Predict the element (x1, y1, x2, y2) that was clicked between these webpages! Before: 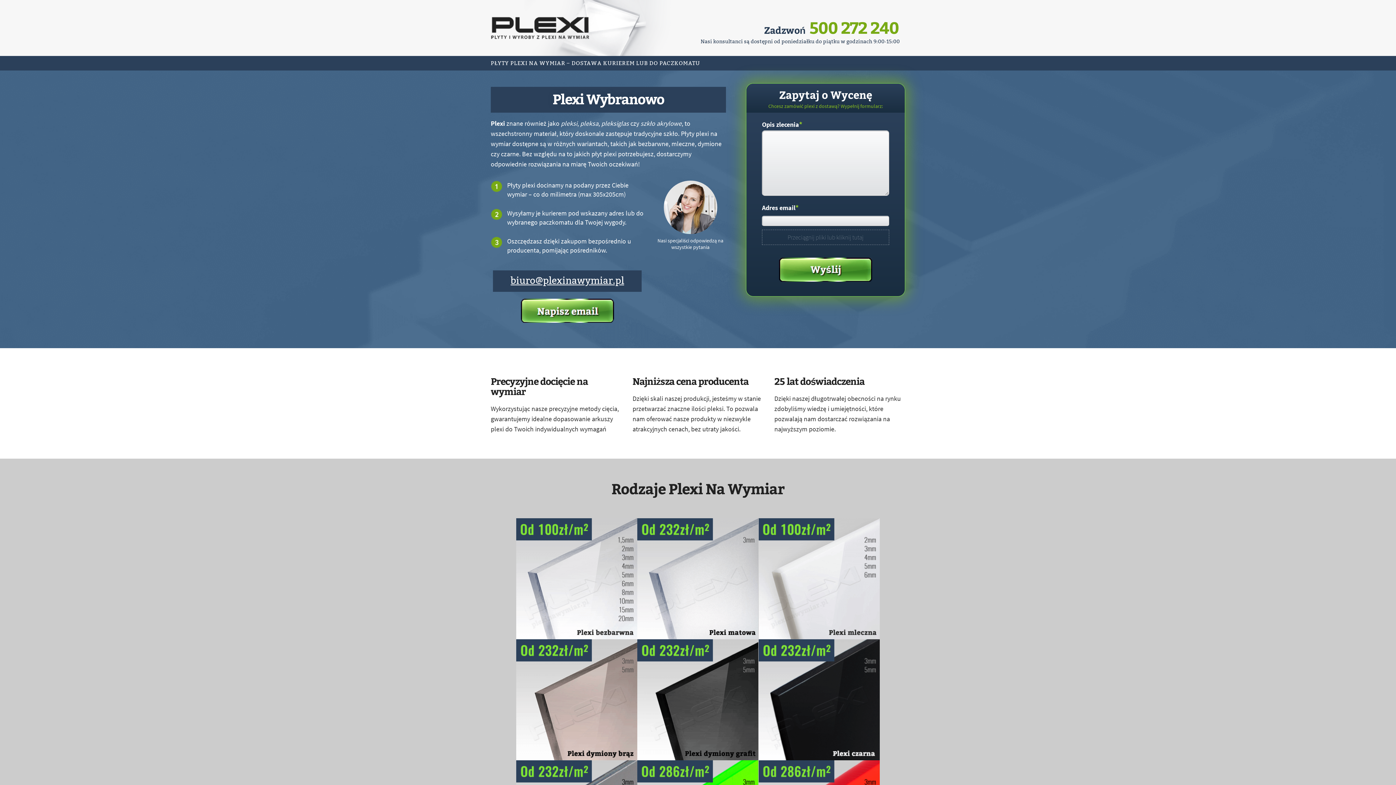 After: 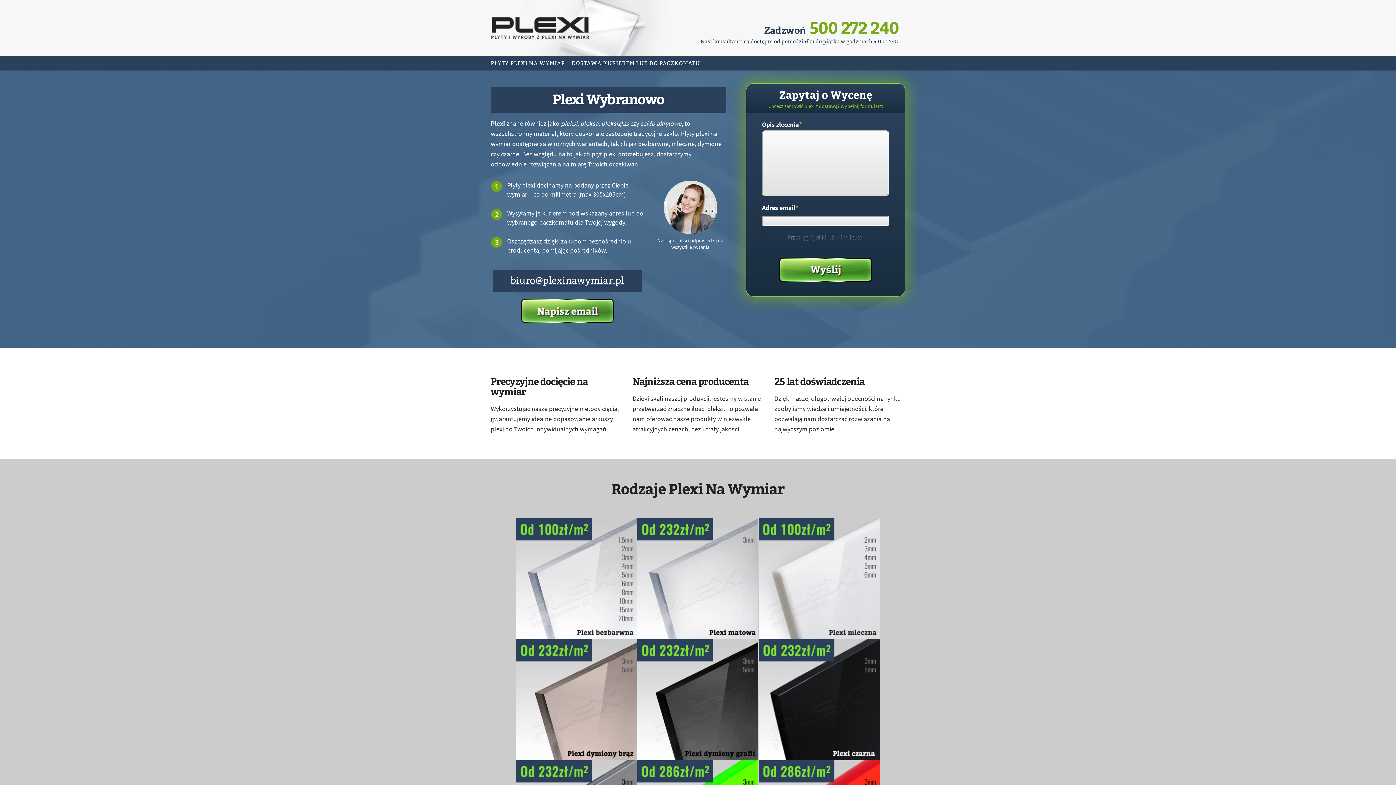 Action: label: Przeciągnij pliki lub kliknij tutaj bbox: (787, 233, 863, 241)